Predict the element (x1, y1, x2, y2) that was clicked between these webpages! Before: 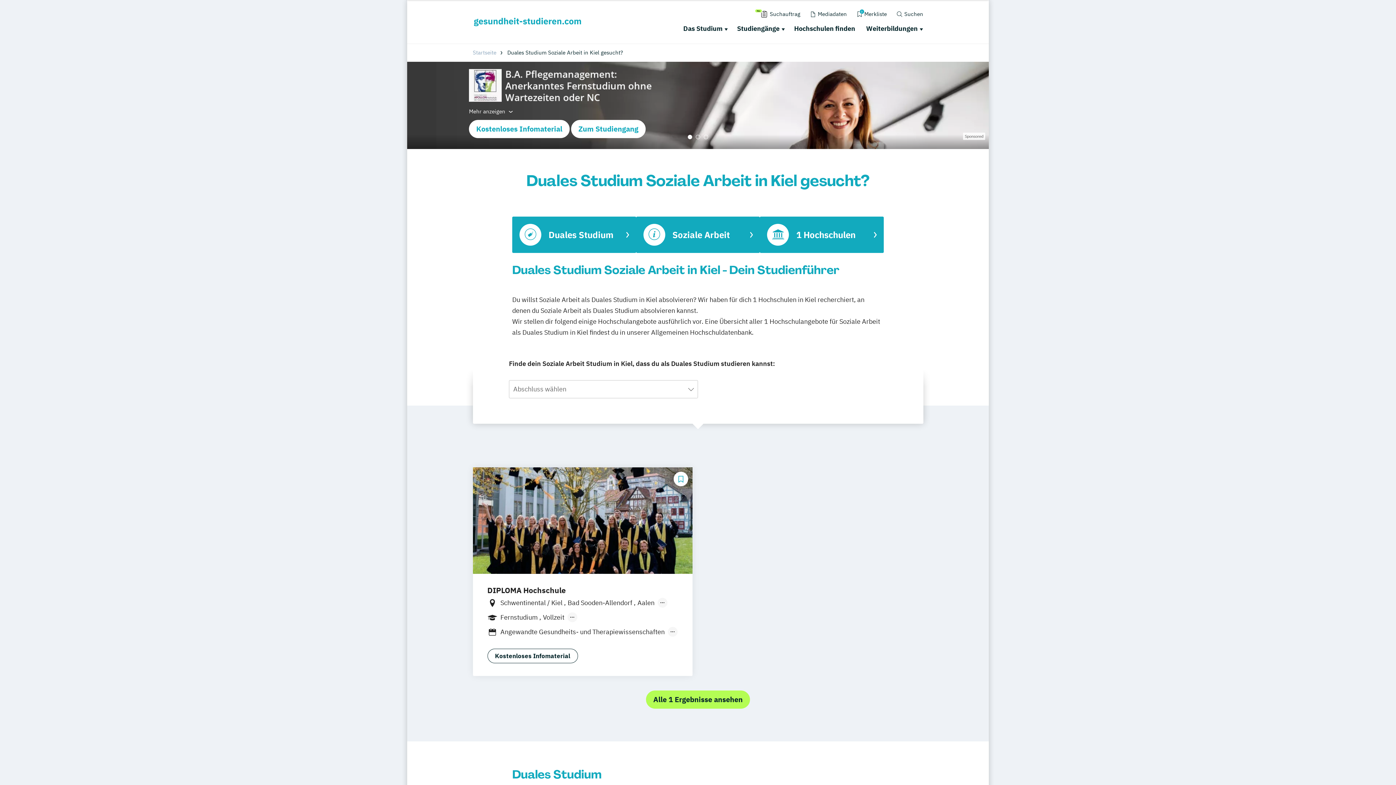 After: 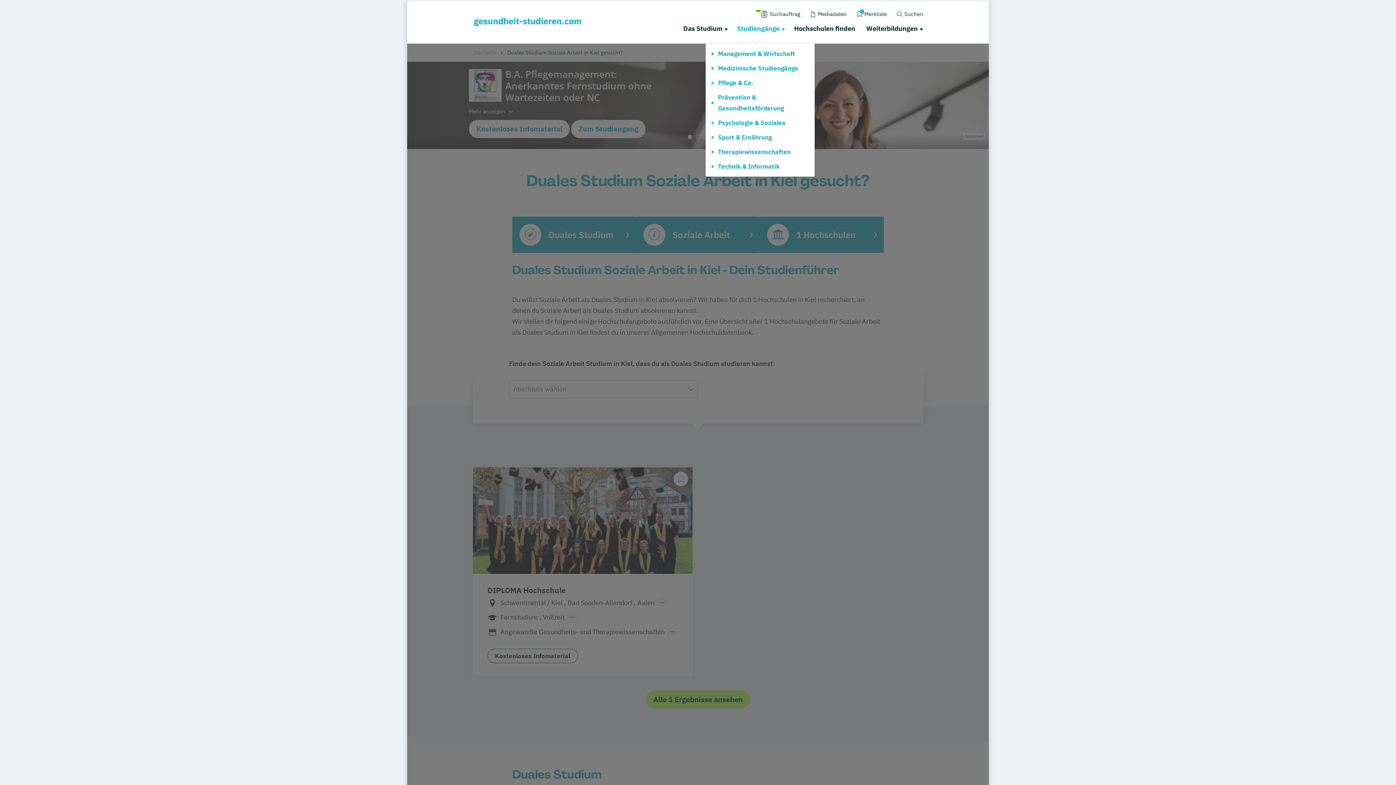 Action: label: Studiengänge bbox: (735, 22, 785, 34)